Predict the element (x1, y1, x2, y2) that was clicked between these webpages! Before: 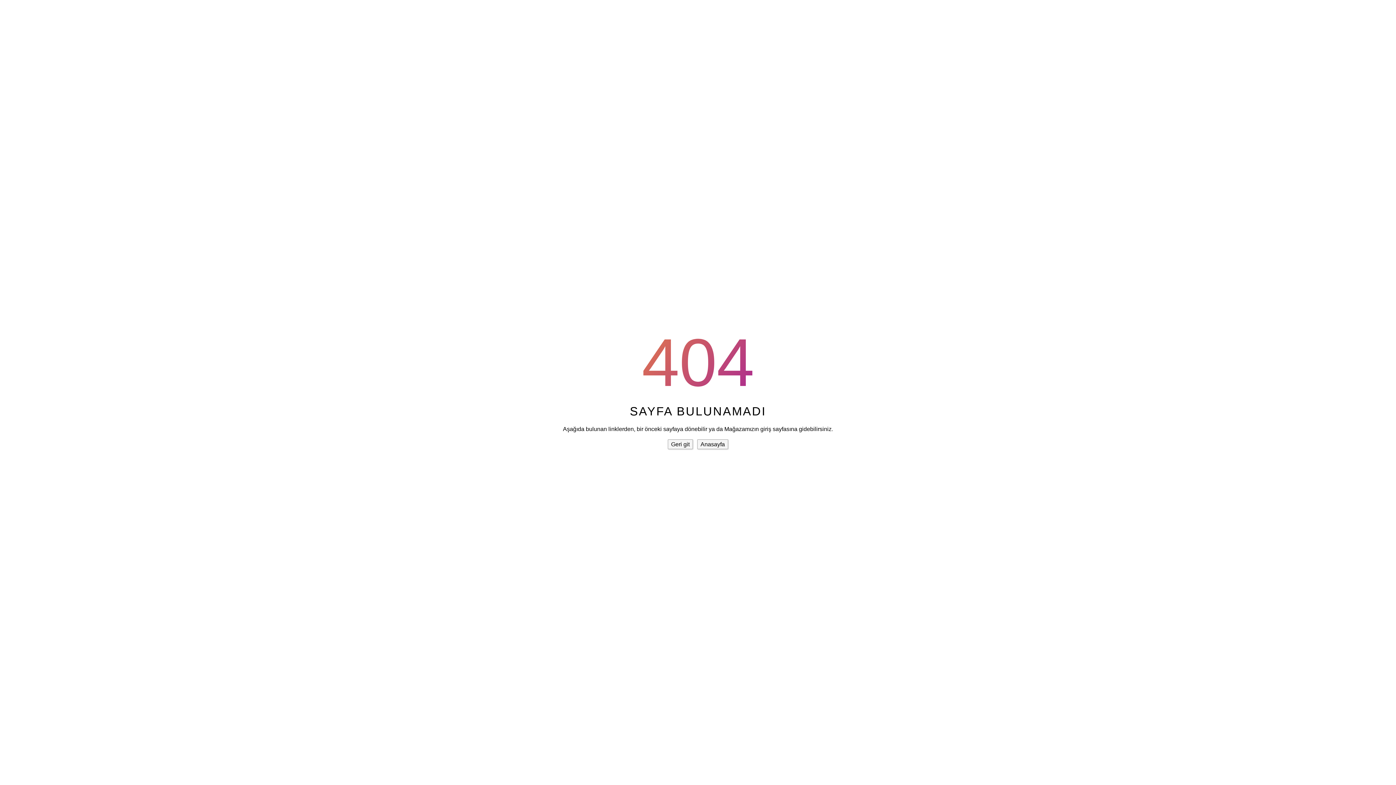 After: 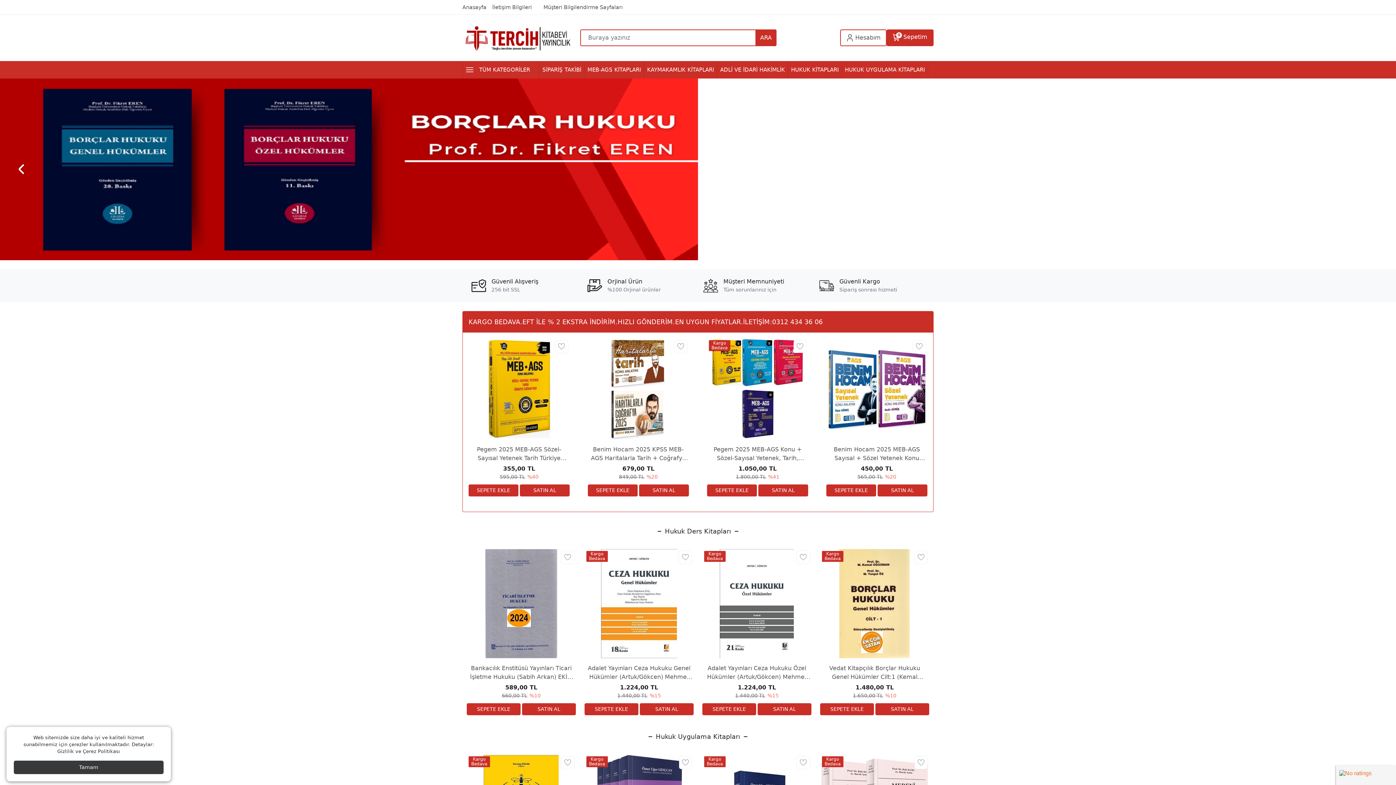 Action: bbox: (697, 439, 728, 449) label: Anasayfa